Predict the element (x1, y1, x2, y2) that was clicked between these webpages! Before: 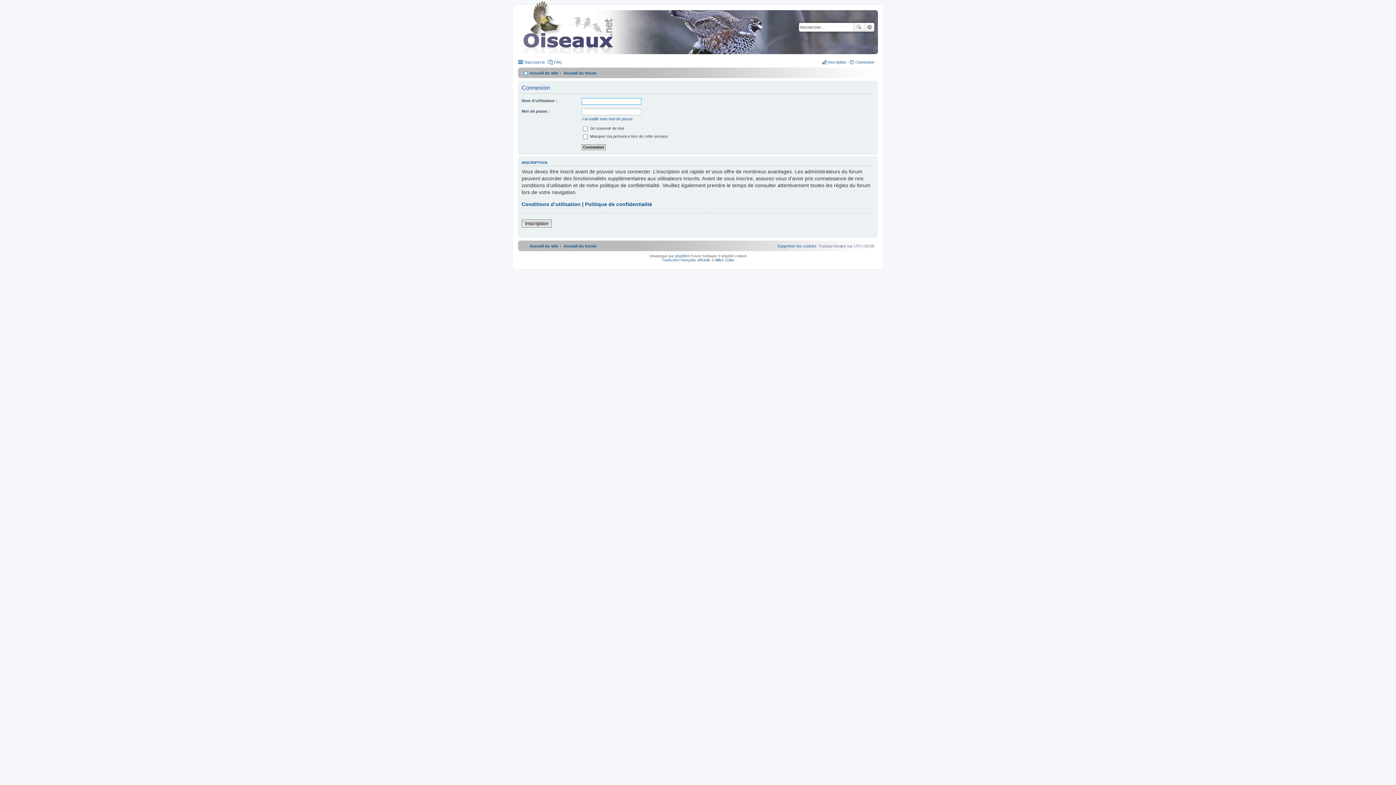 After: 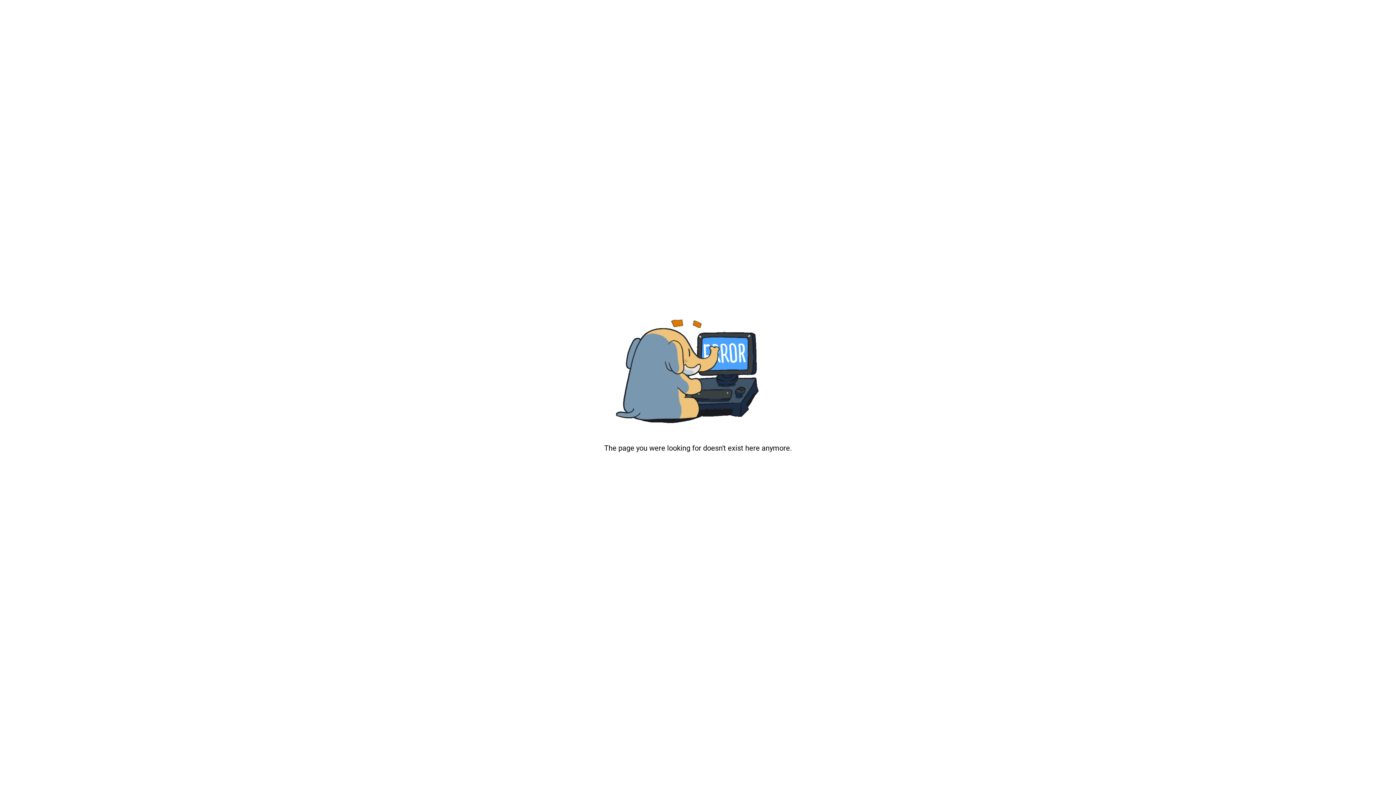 Action: label: Miles Cellar bbox: (715, 258, 734, 262)